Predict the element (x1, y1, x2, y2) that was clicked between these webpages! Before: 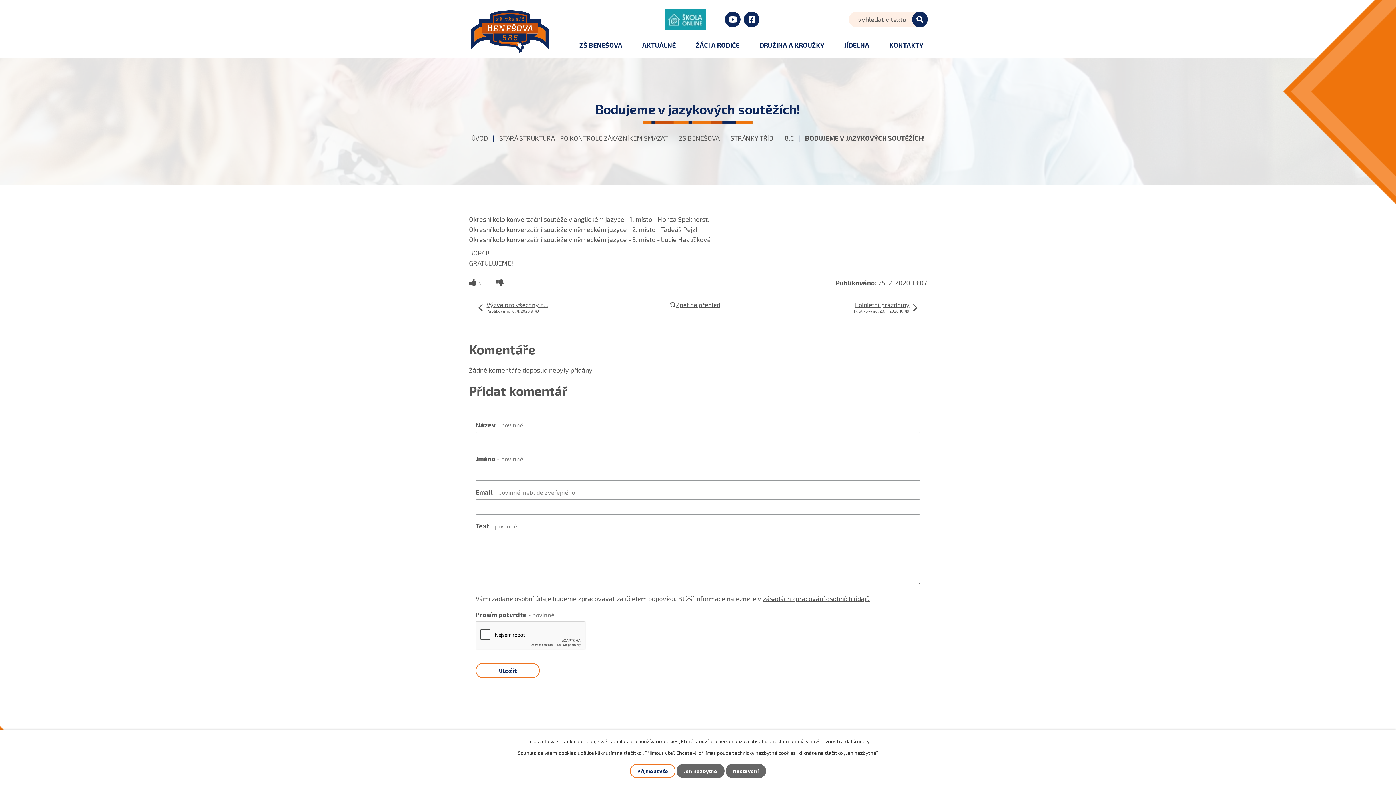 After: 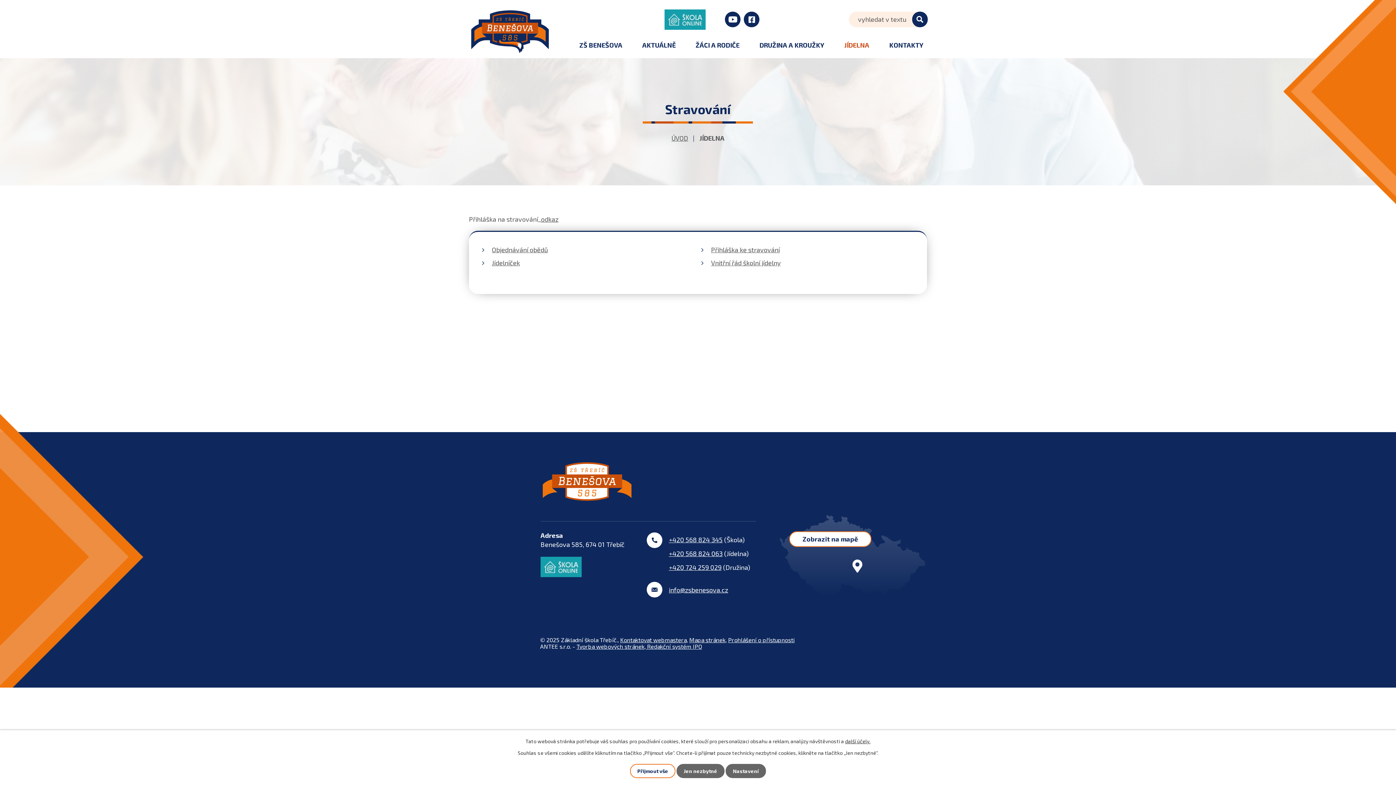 Action: bbox: (837, 33, 876, 58) label: JÍDELNA